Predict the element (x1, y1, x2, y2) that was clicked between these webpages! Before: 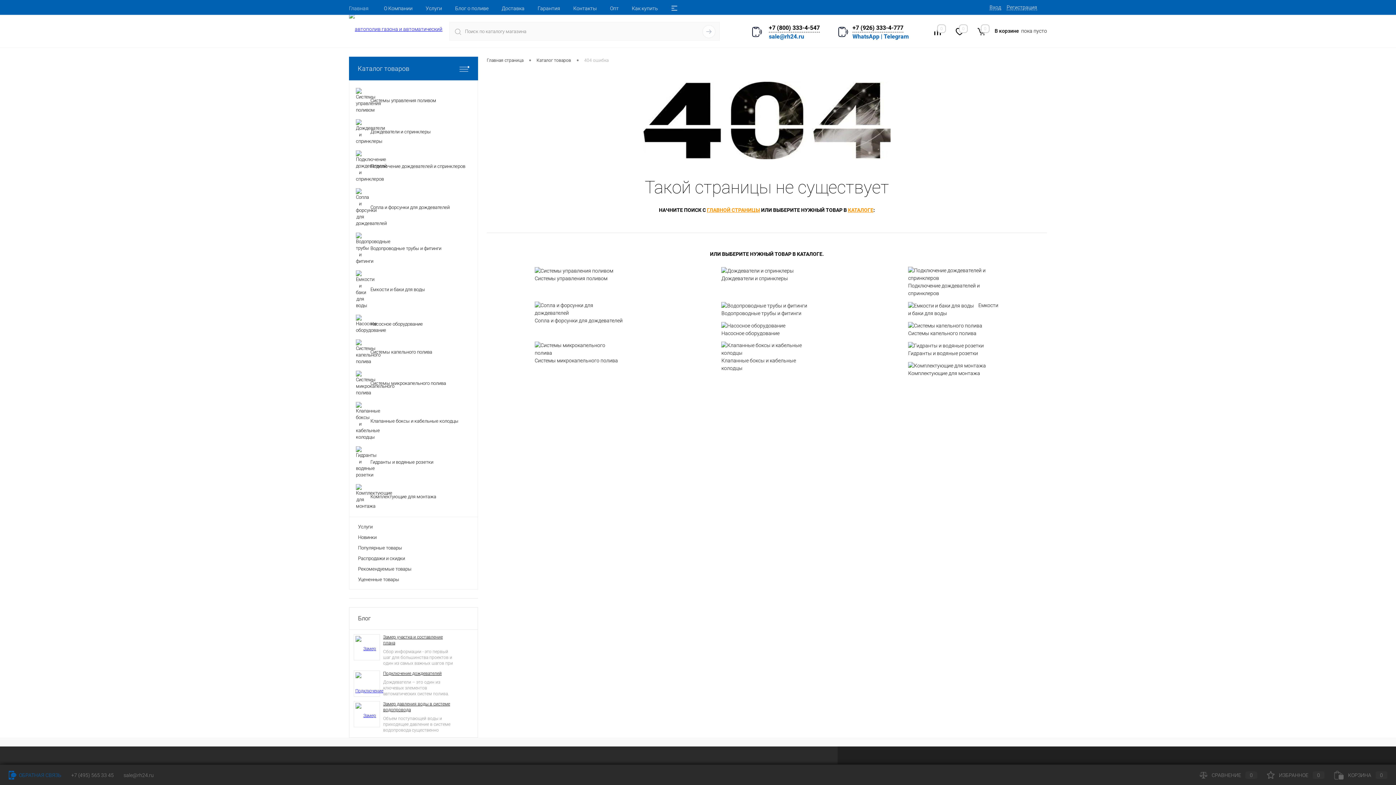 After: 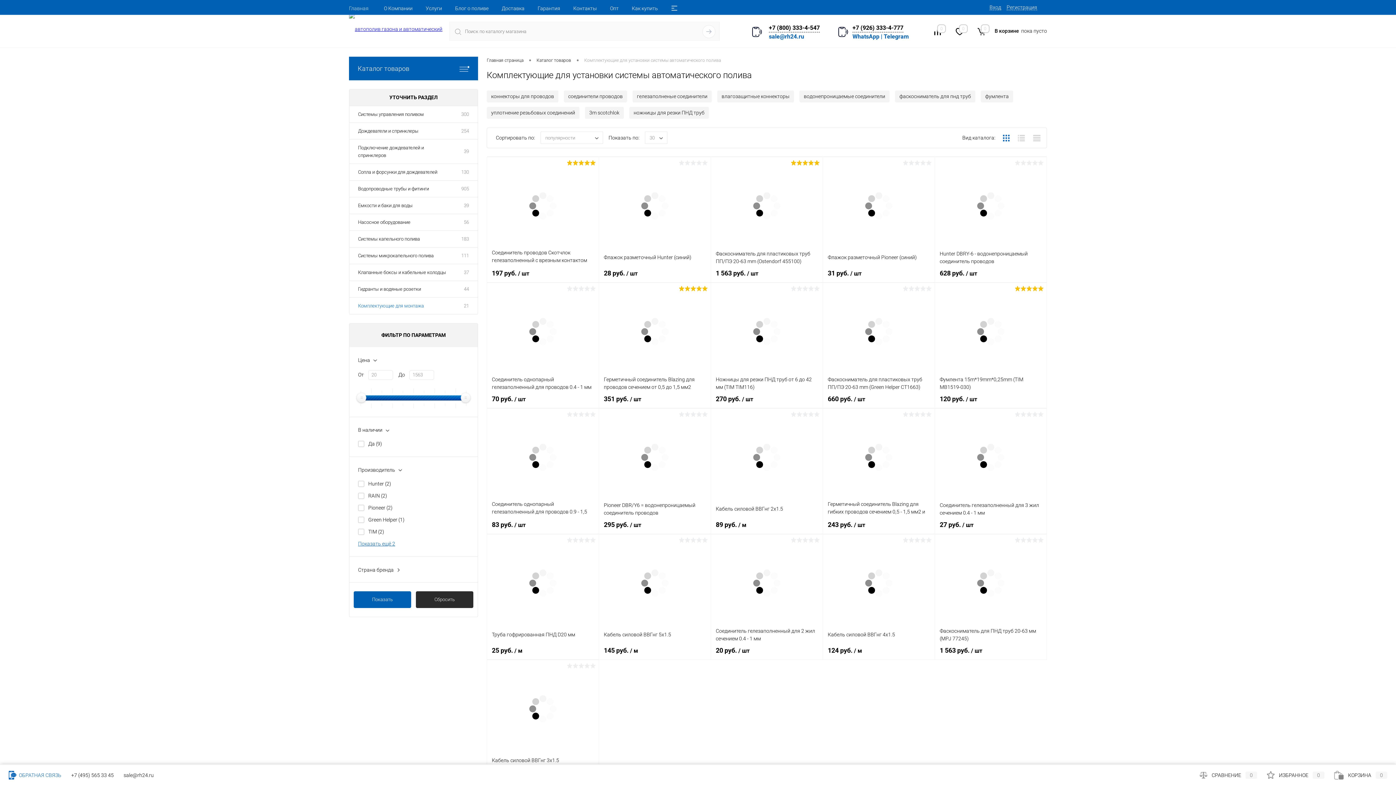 Action: bbox: (349, 481, 477, 512) label: 	Комплектующие для монтажа